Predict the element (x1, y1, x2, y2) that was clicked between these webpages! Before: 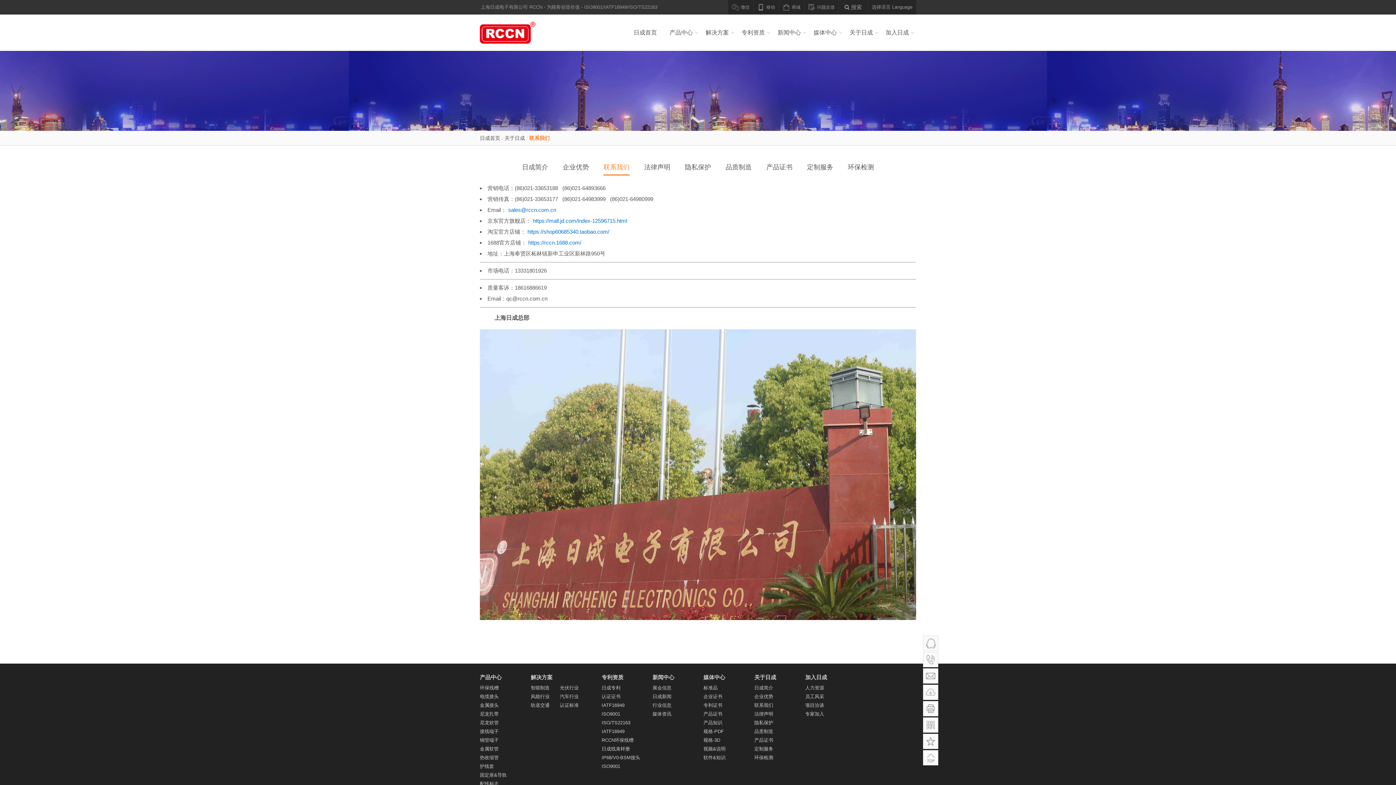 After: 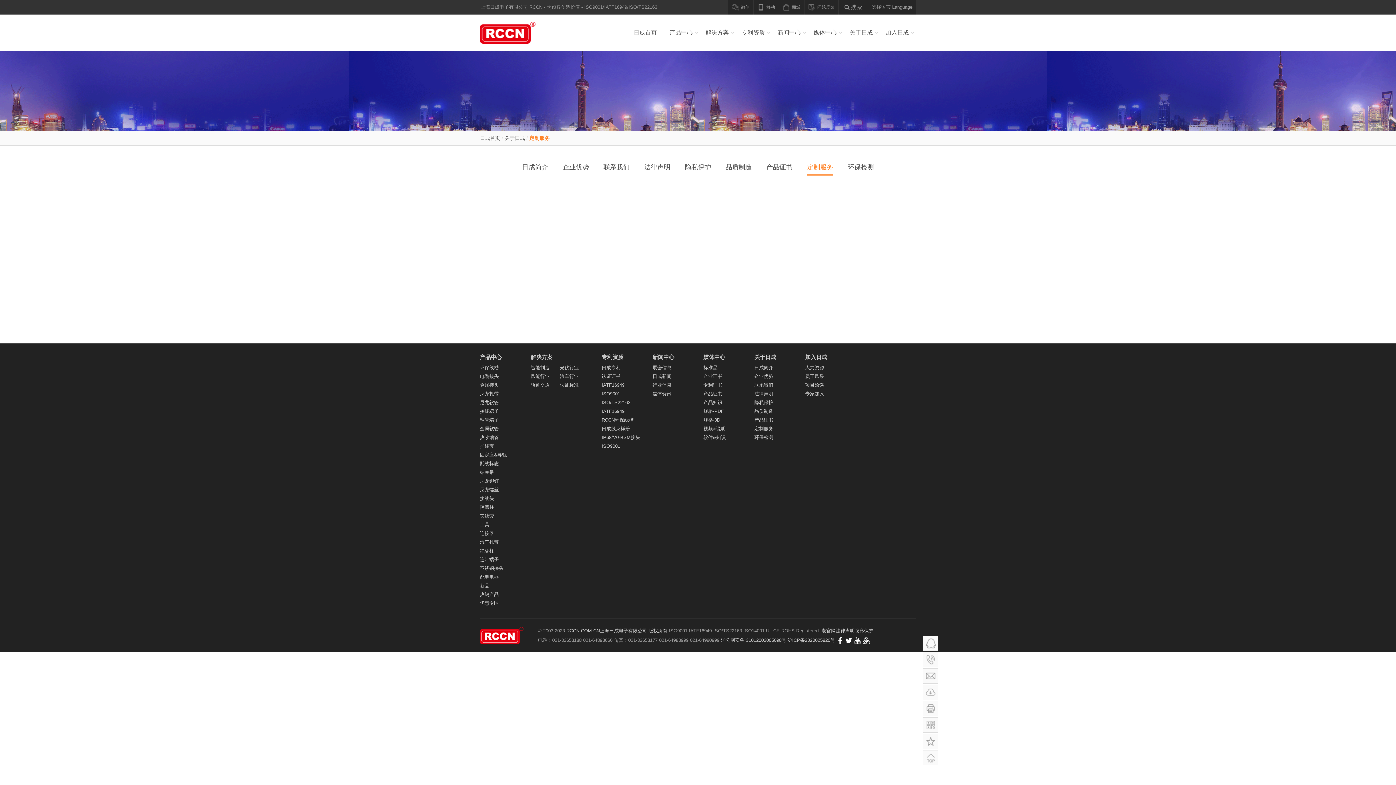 Action: label: 定制服务 bbox: (754, 746, 773, 752)